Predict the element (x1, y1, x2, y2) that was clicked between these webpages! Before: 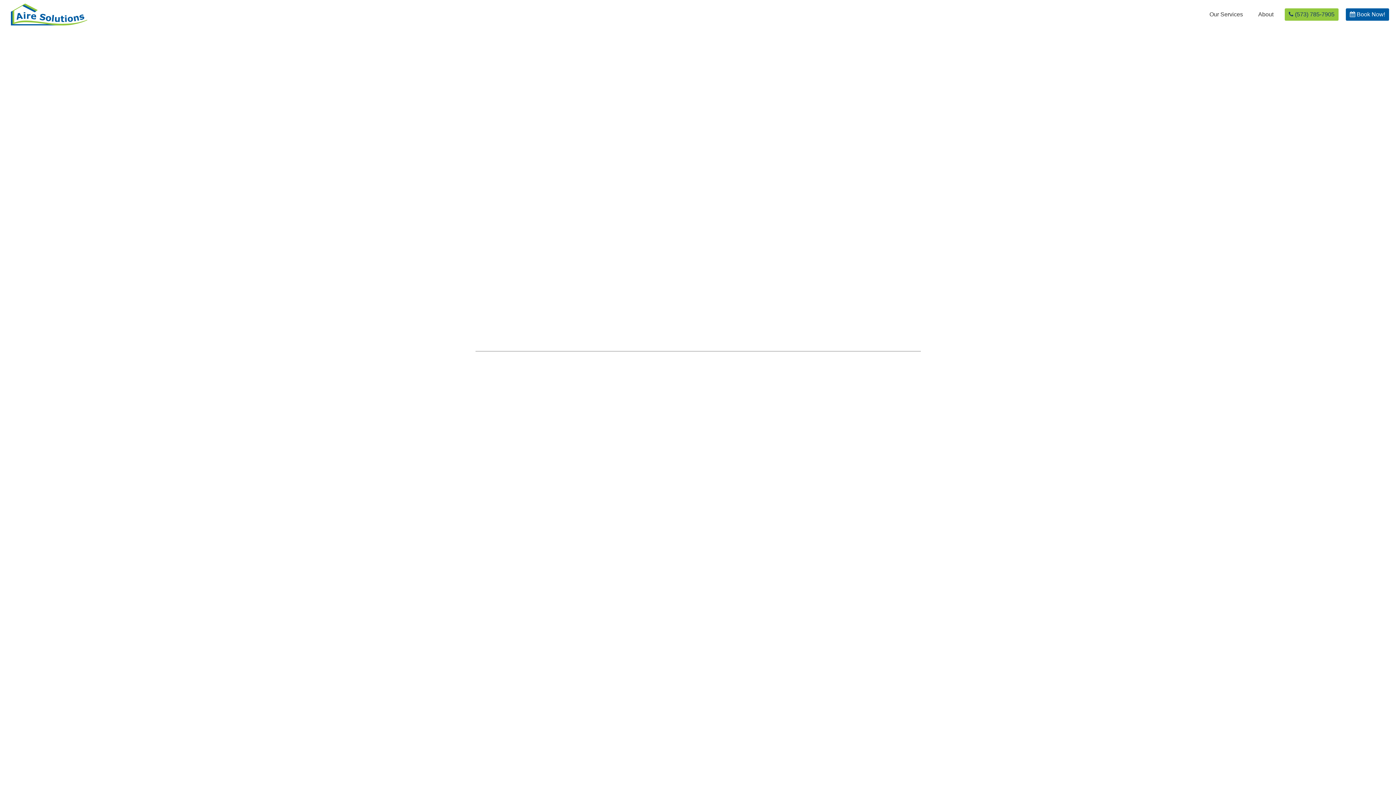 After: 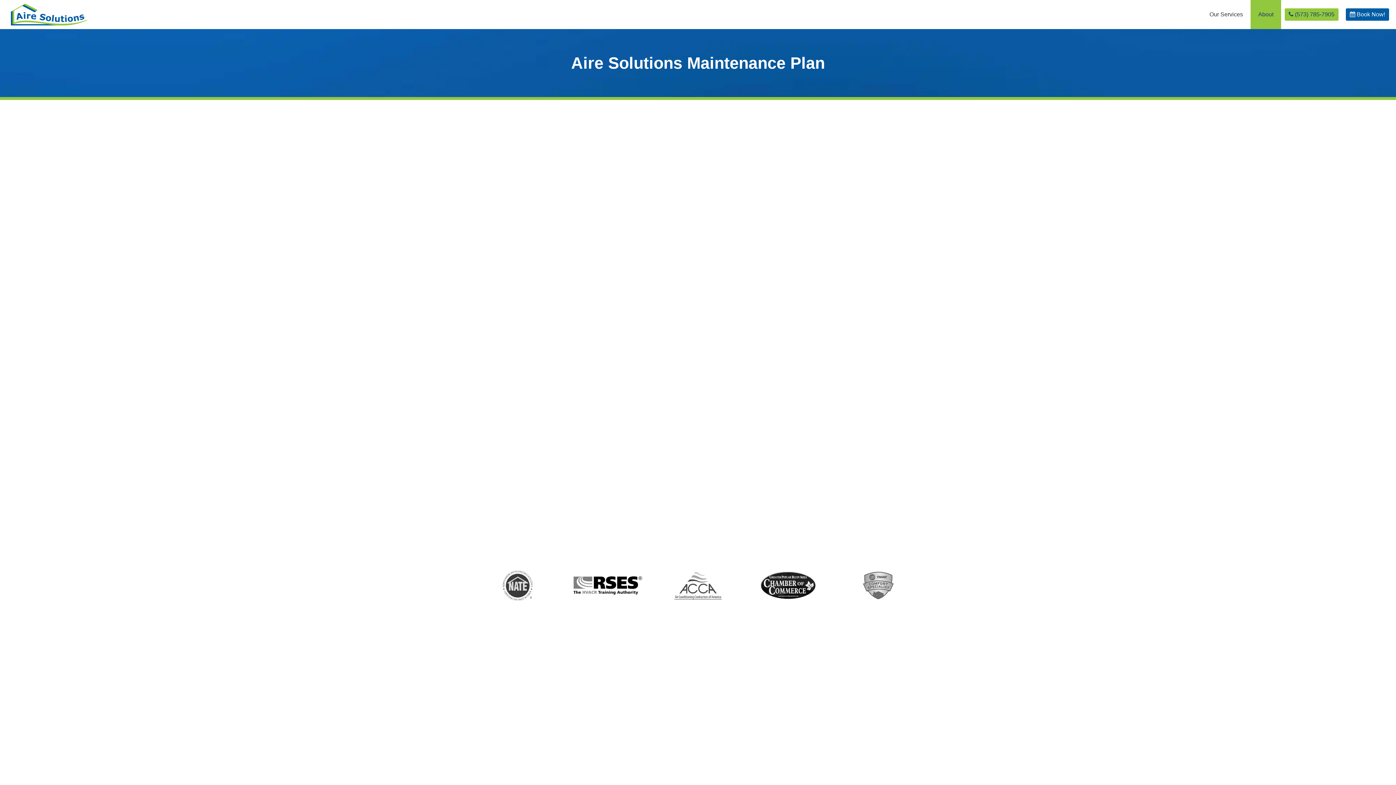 Action: bbox: (595, 484, 687, 504) label: Maintenance